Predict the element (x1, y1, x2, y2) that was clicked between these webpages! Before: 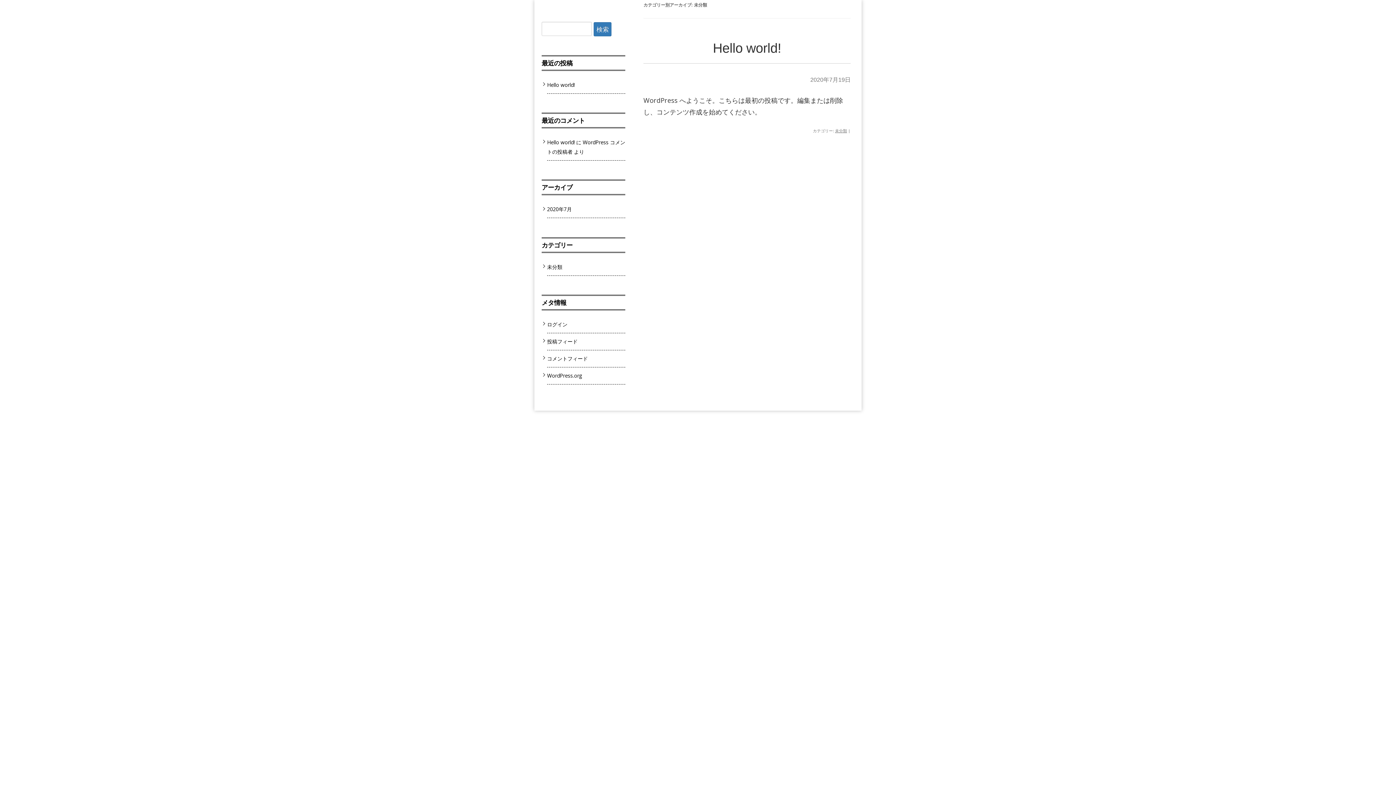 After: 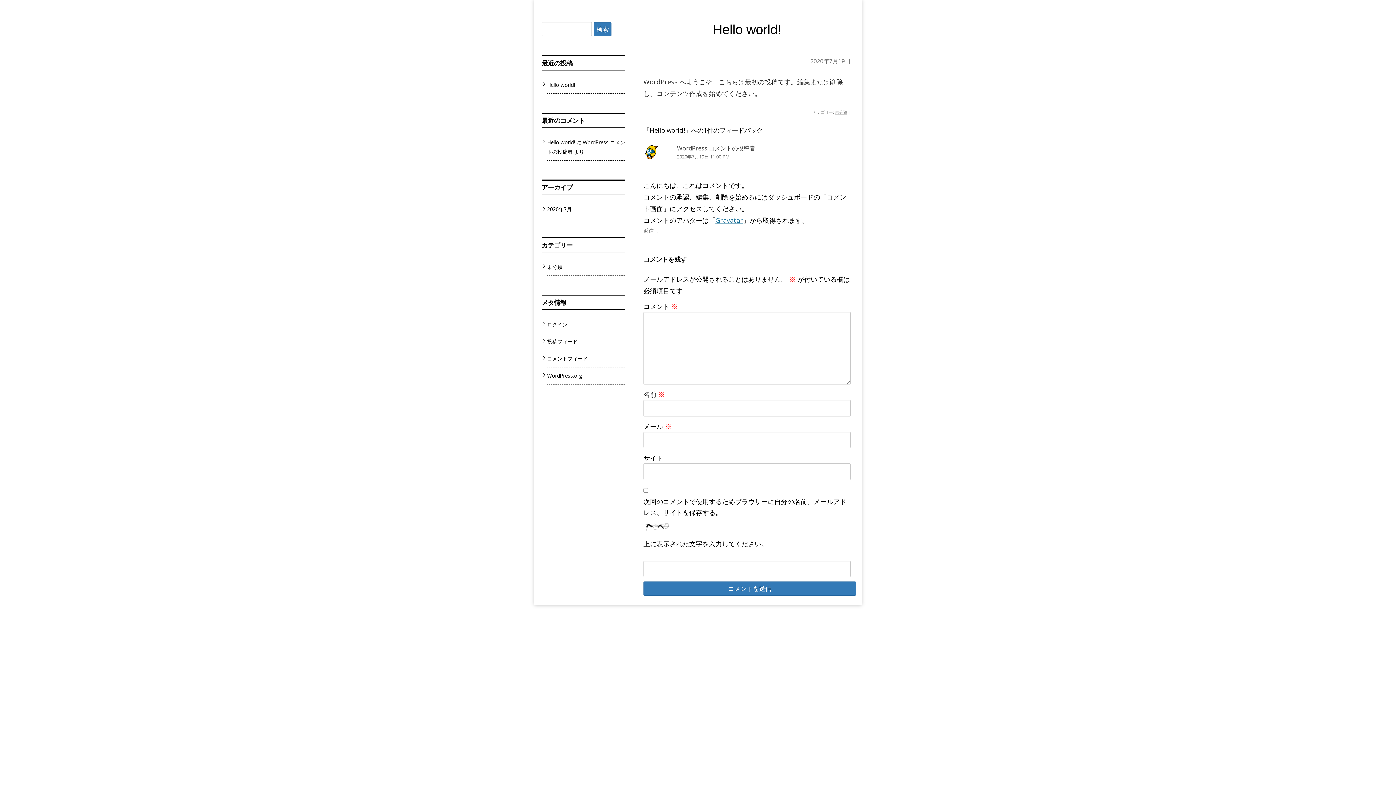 Action: label: Hello world! bbox: (713, 40, 781, 55)